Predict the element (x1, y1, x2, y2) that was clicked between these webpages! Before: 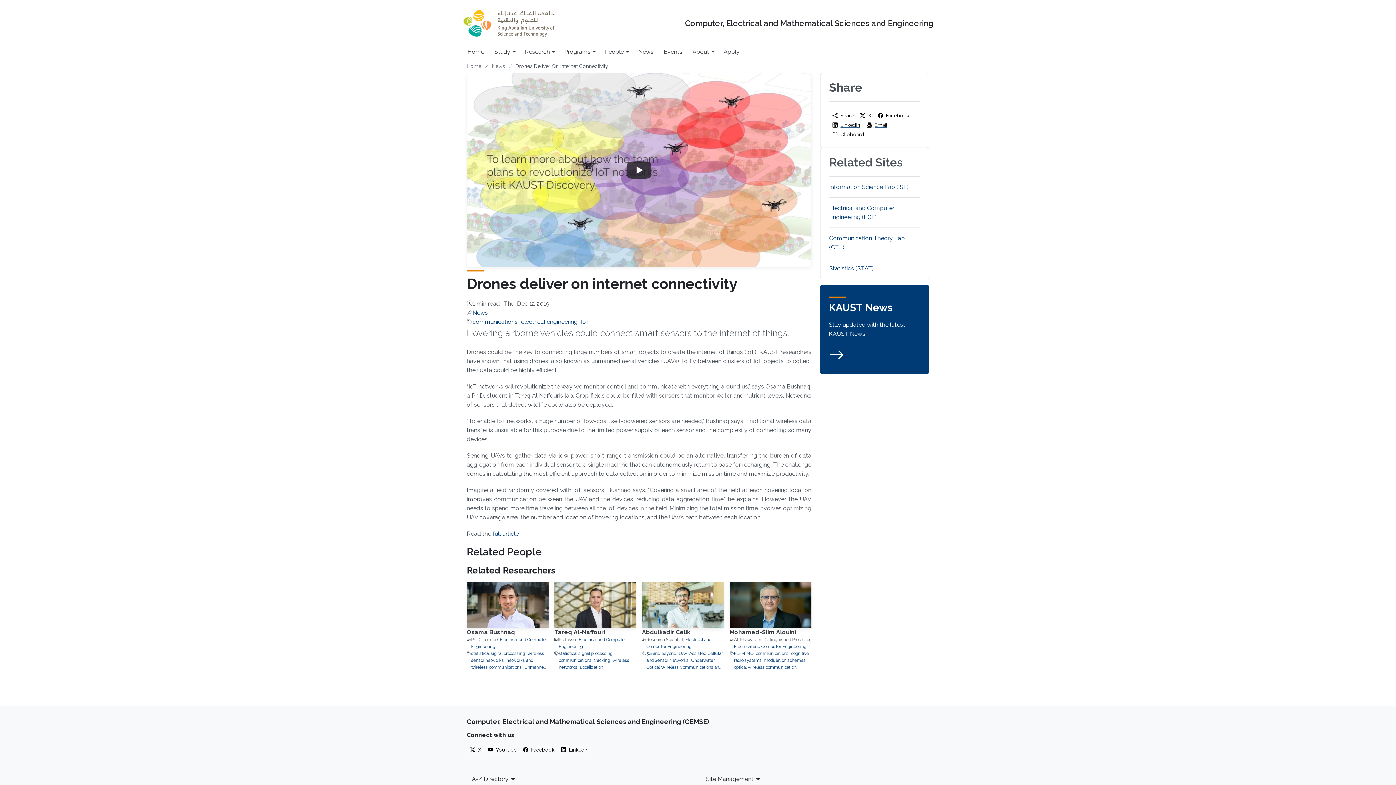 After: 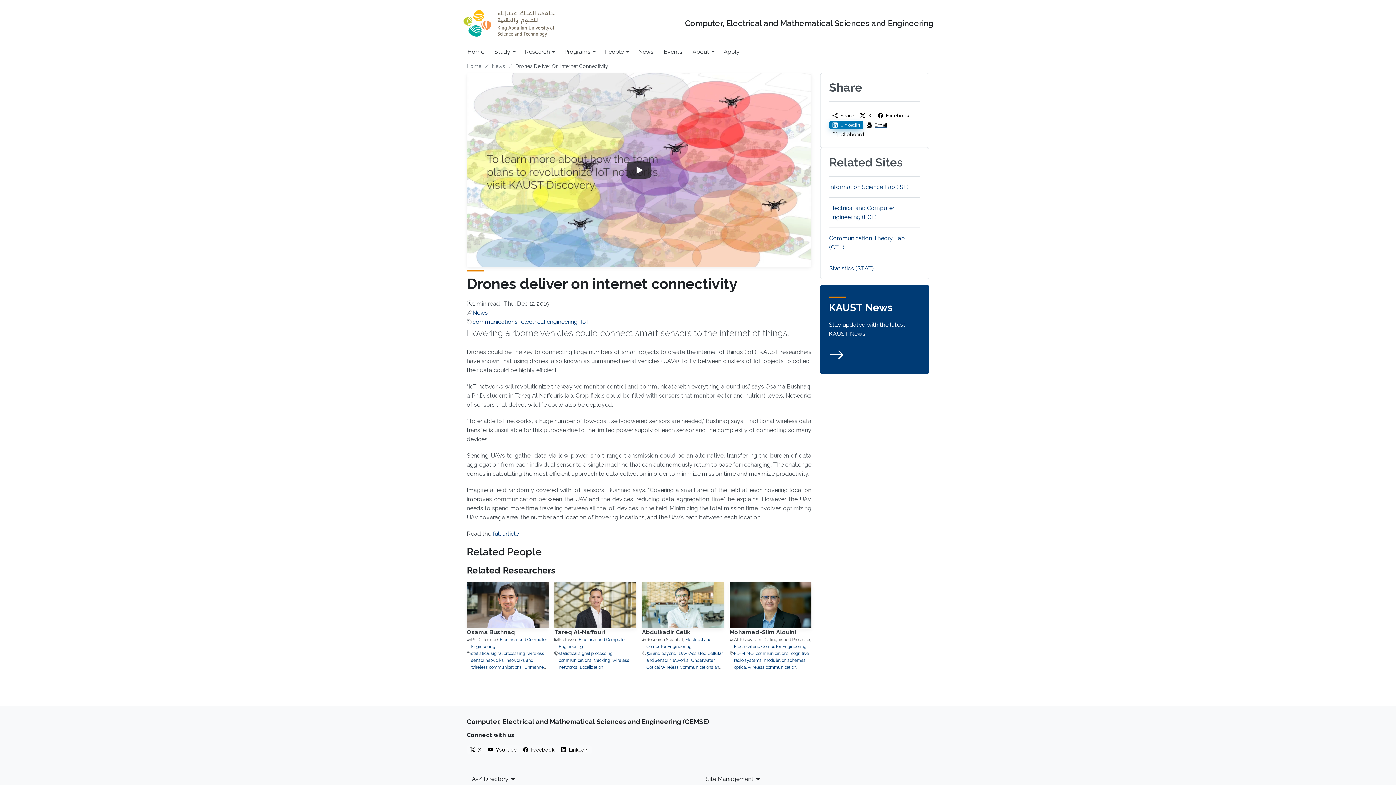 Action: label: LinkedIn bbox: (829, 121, 863, 128)